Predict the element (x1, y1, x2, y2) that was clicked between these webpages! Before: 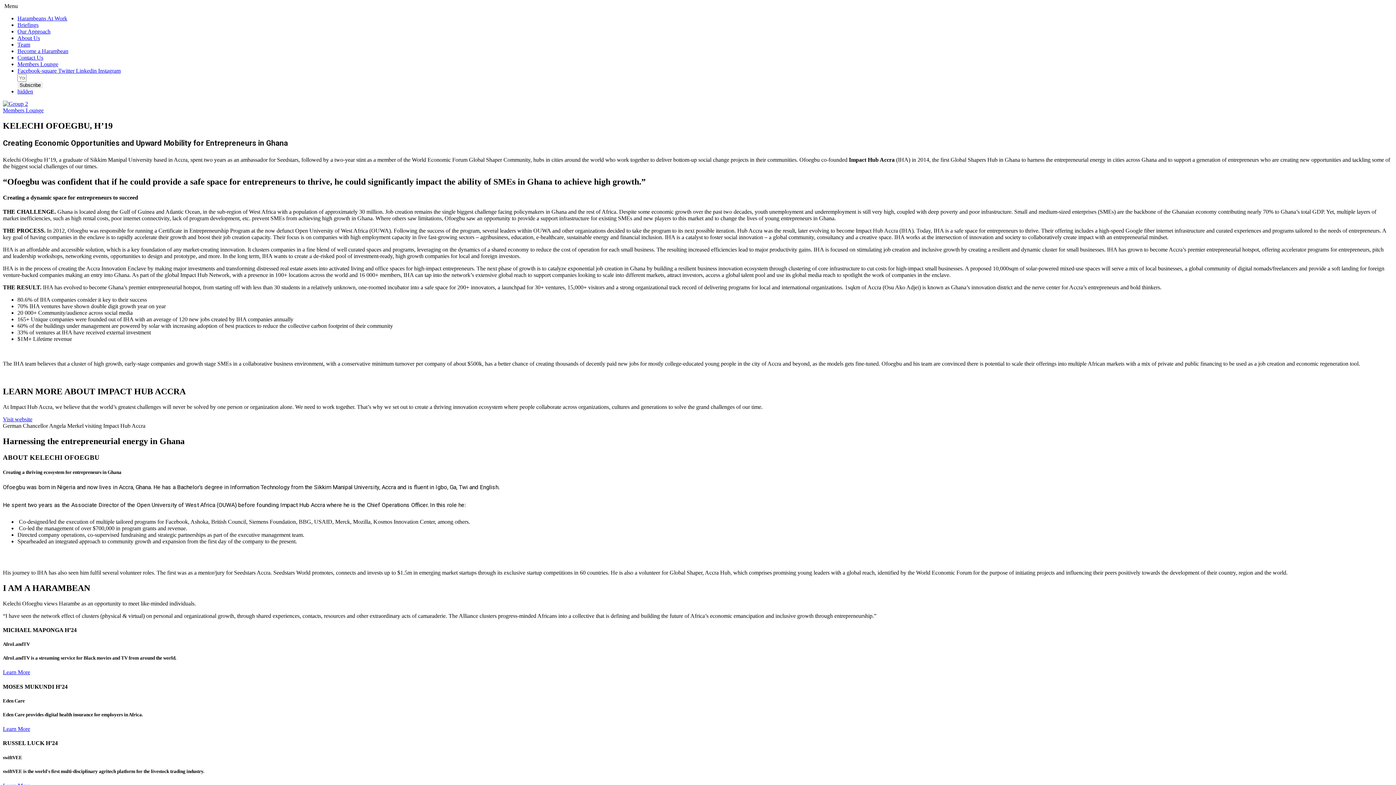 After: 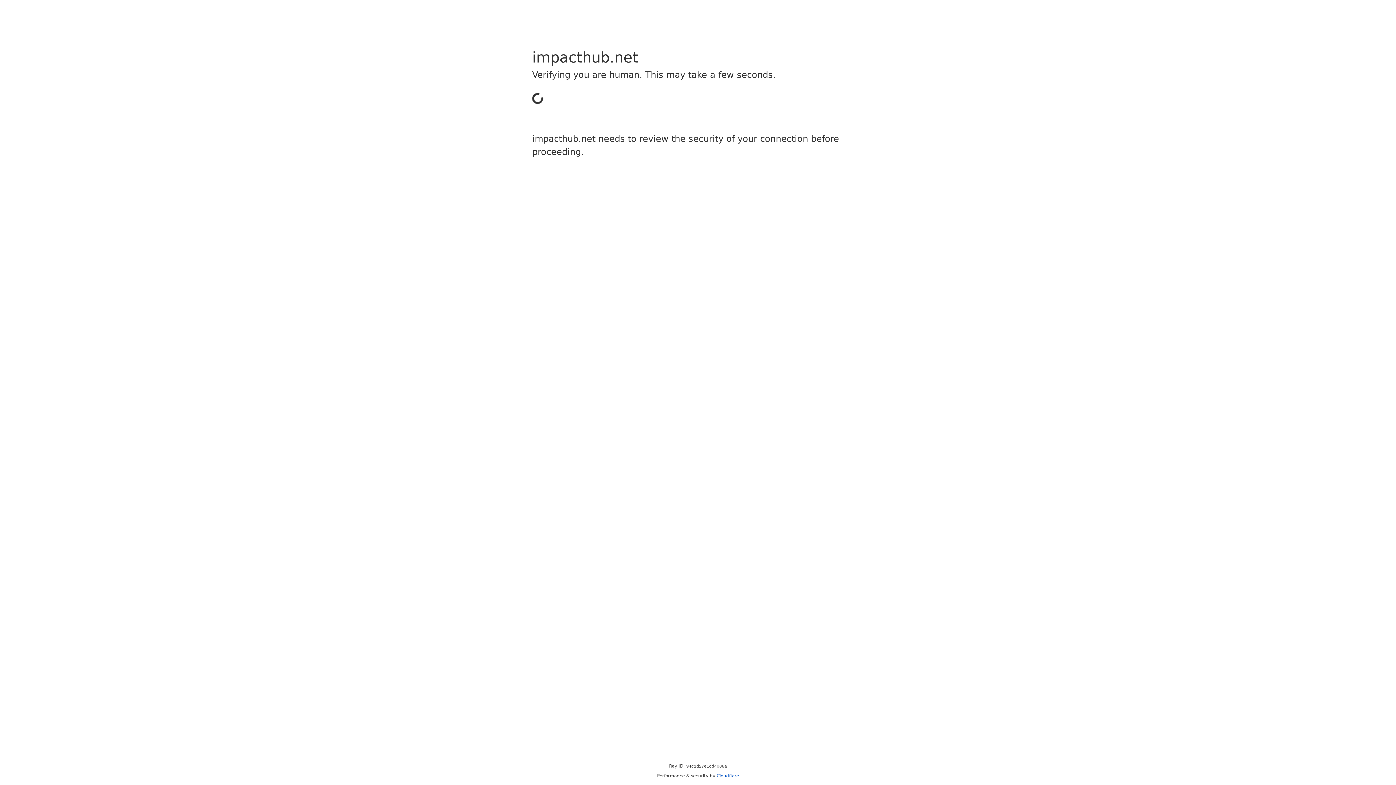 Action: bbox: (2, 416, 32, 422) label: Visit website